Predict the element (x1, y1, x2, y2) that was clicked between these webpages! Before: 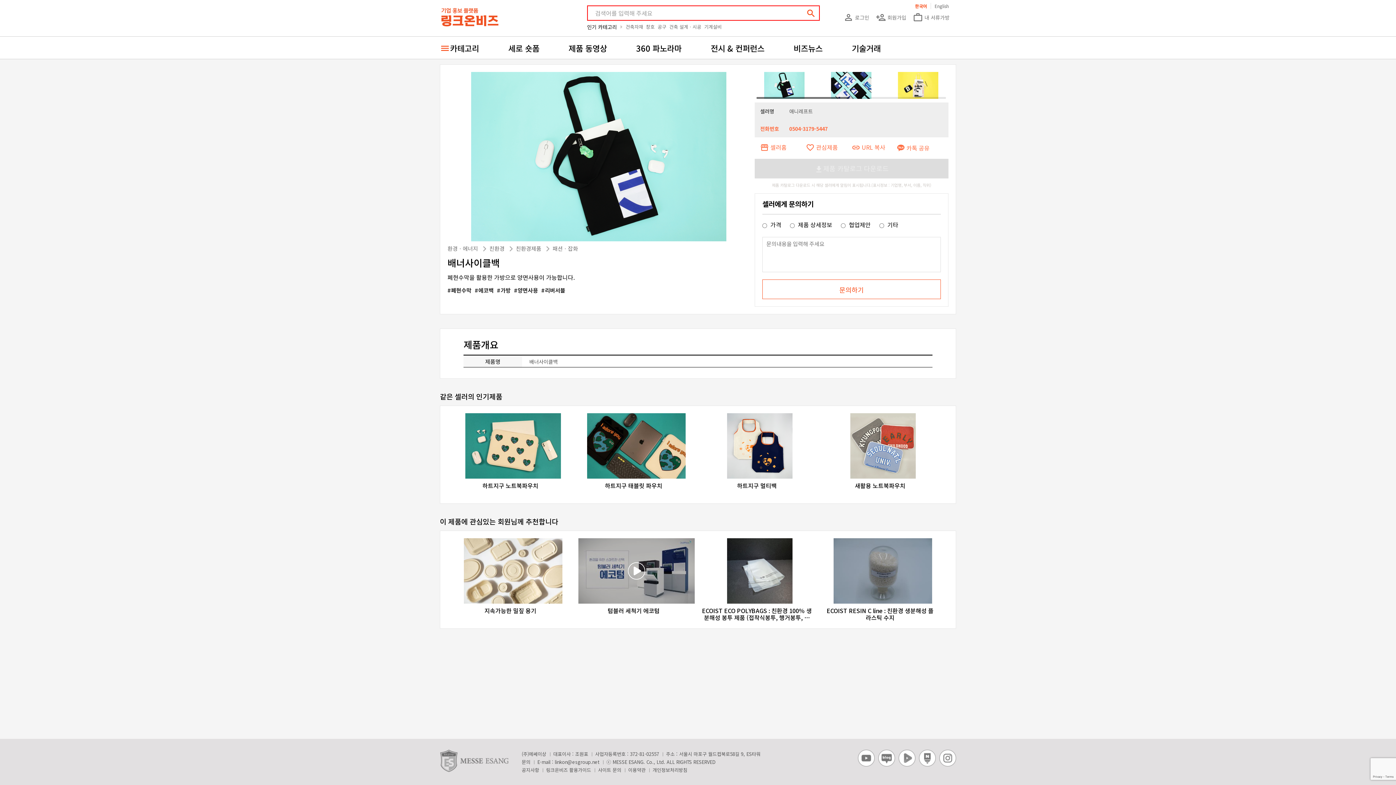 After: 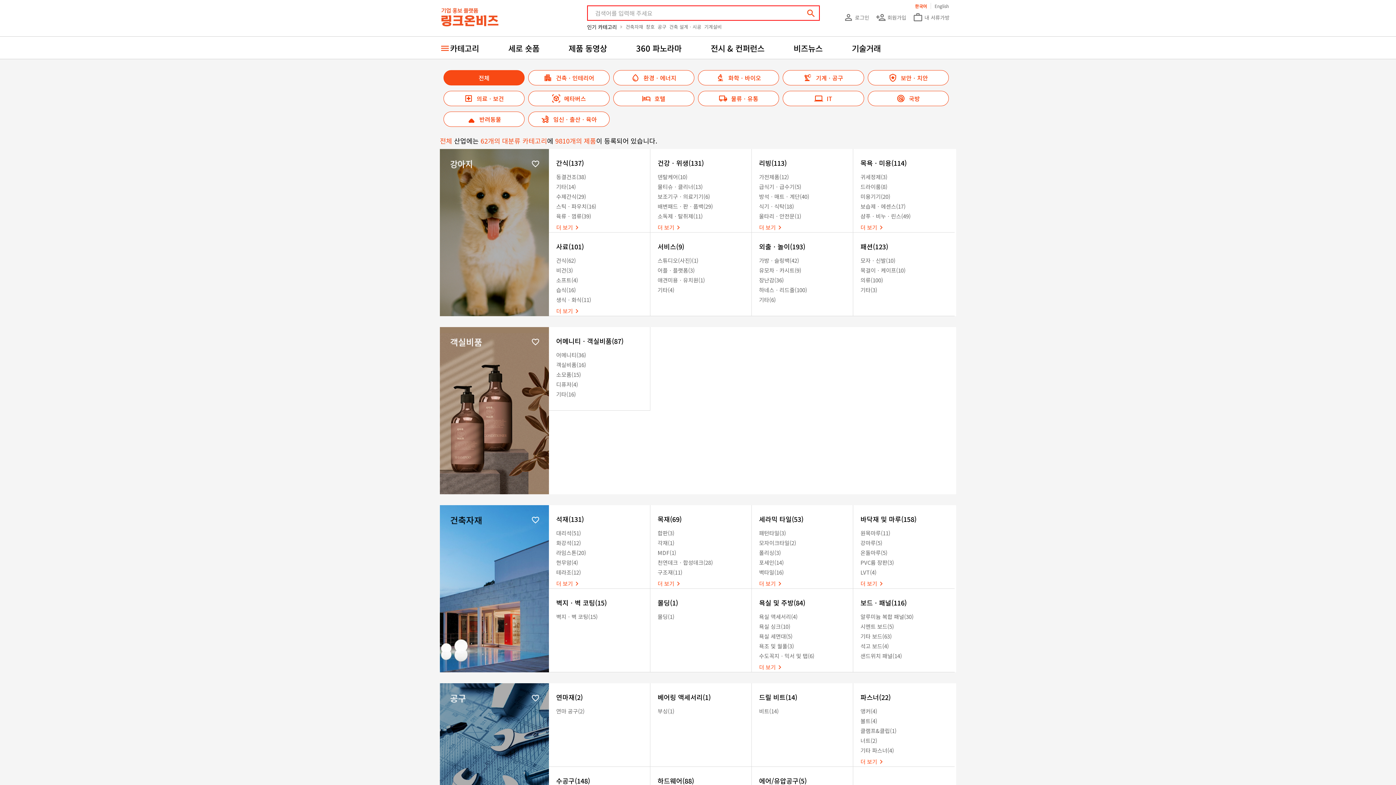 Action: bbox: (440, 36, 479, 58) label: 카테고리